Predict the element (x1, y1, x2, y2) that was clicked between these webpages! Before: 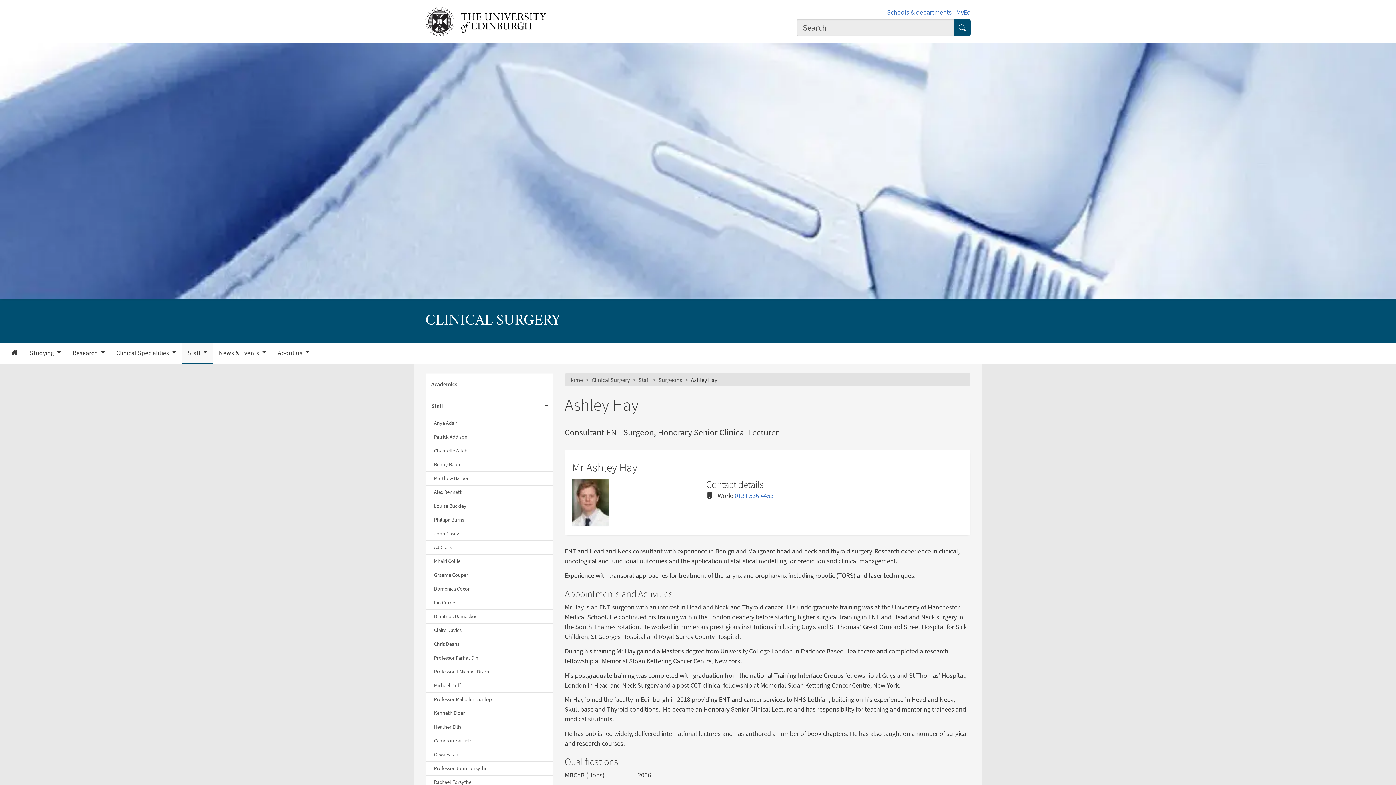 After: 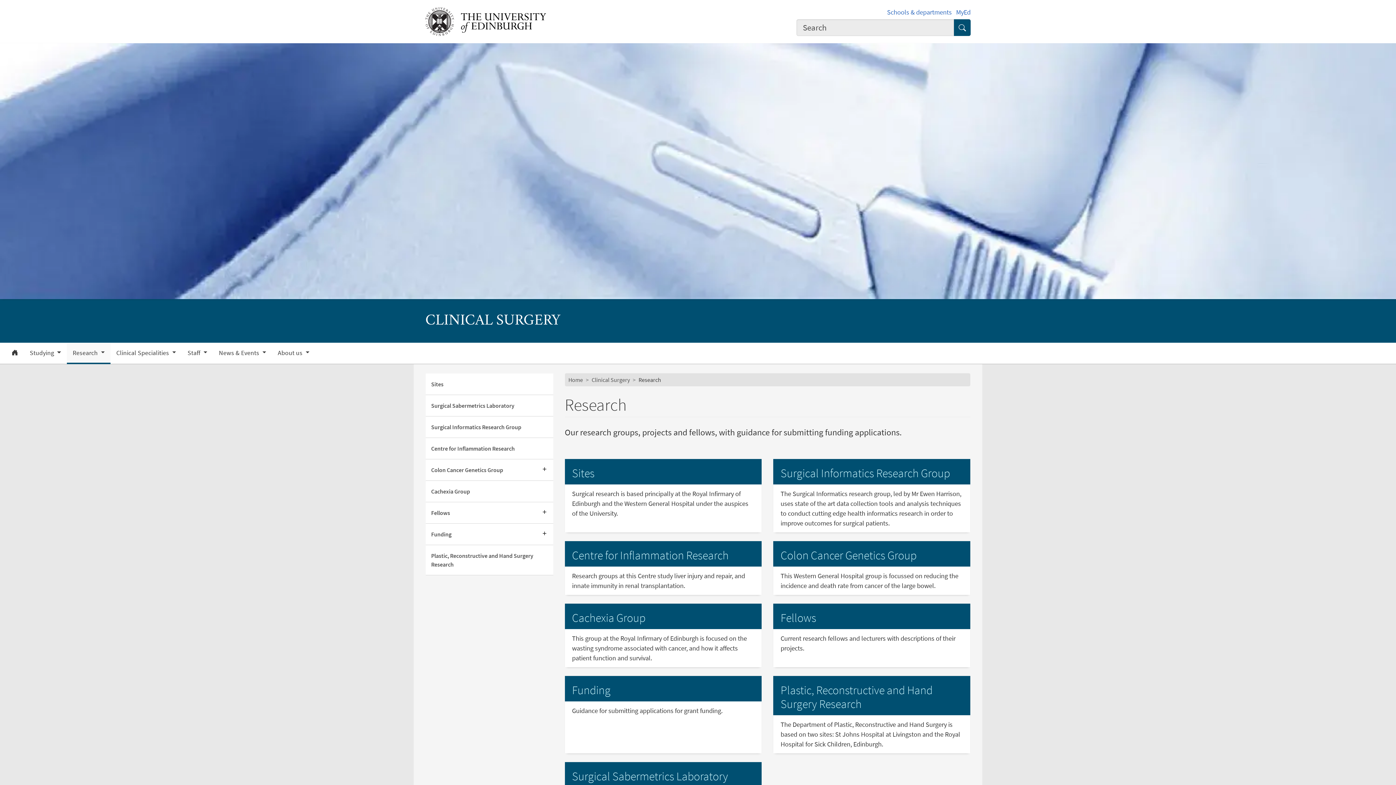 Action: bbox: (66, 344, 110, 362) label: Research 